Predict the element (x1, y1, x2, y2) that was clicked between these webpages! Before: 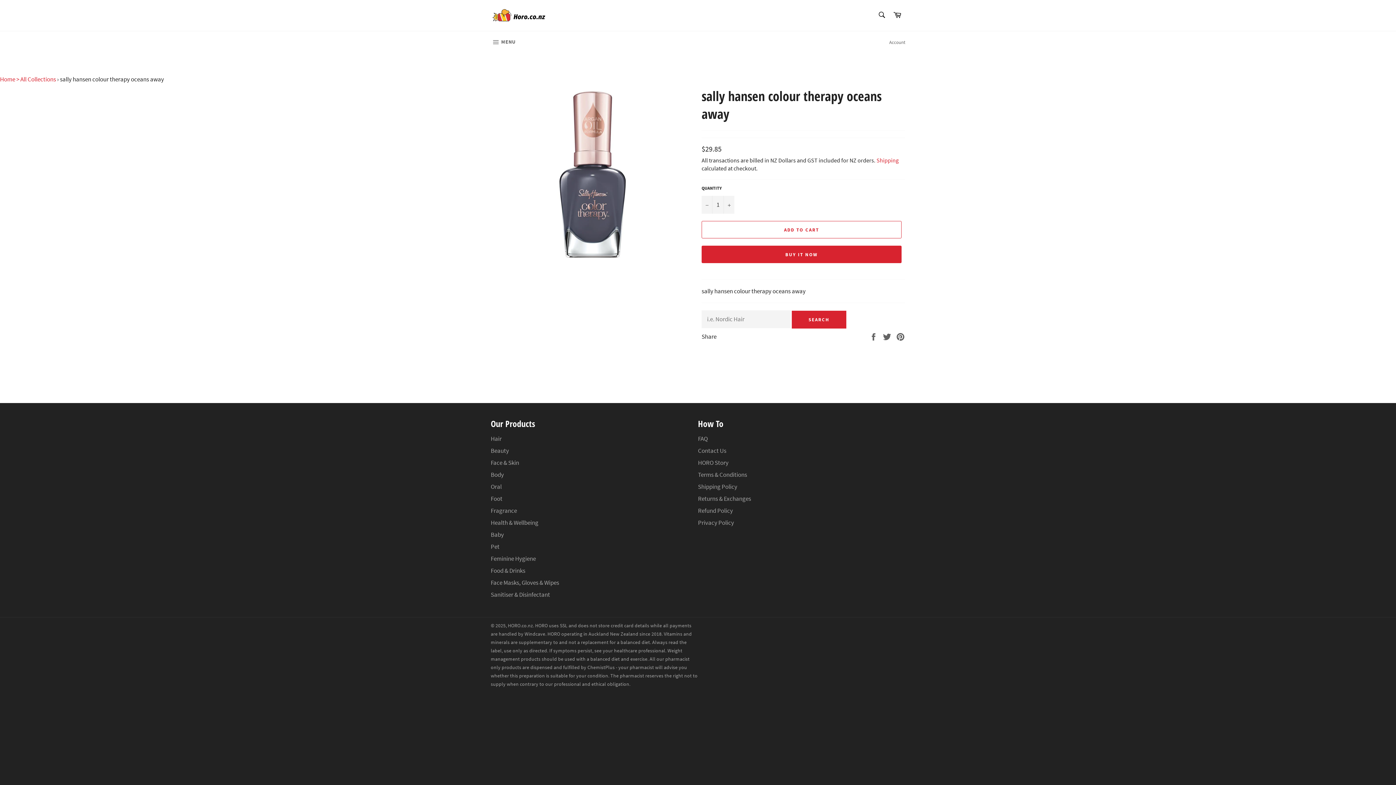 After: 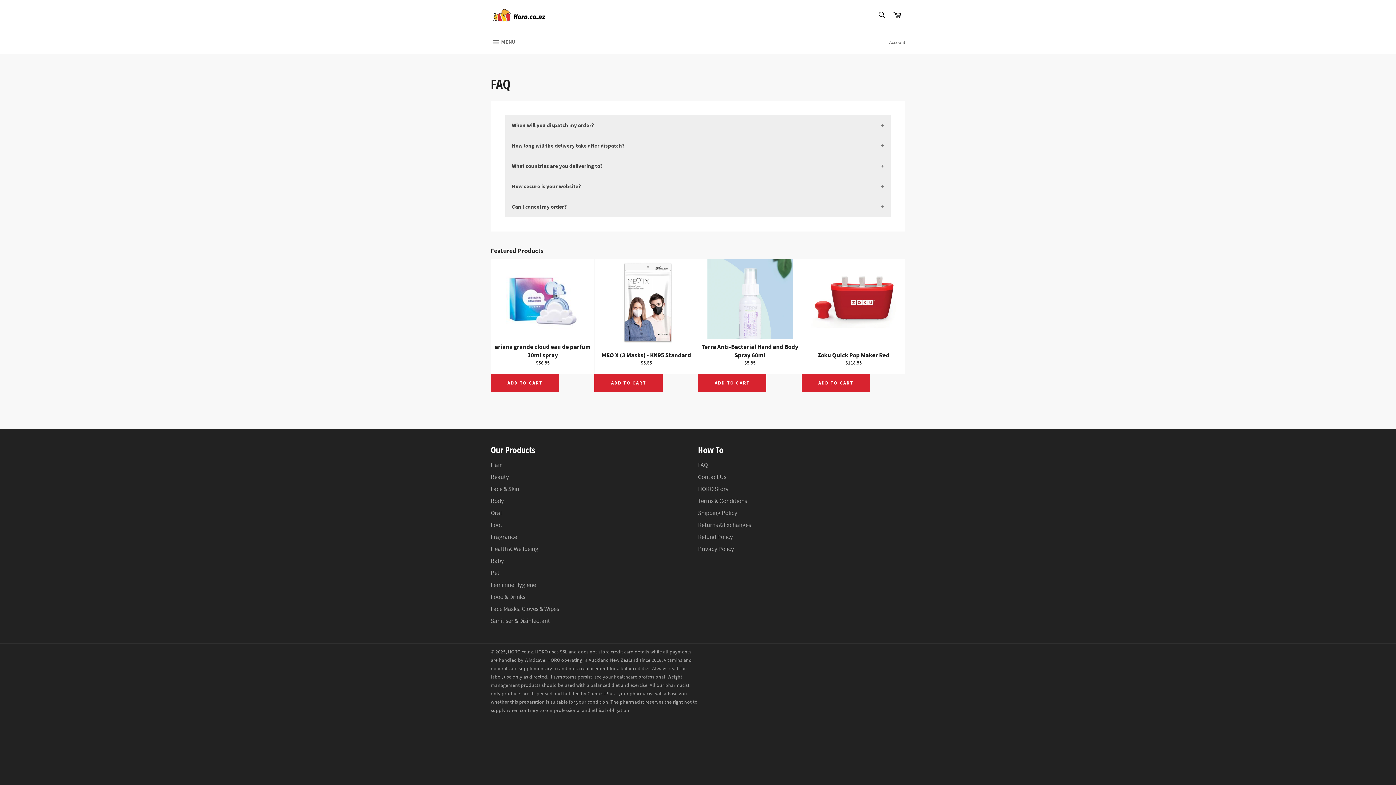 Action: bbox: (698, 435, 708, 443) label: FAQ